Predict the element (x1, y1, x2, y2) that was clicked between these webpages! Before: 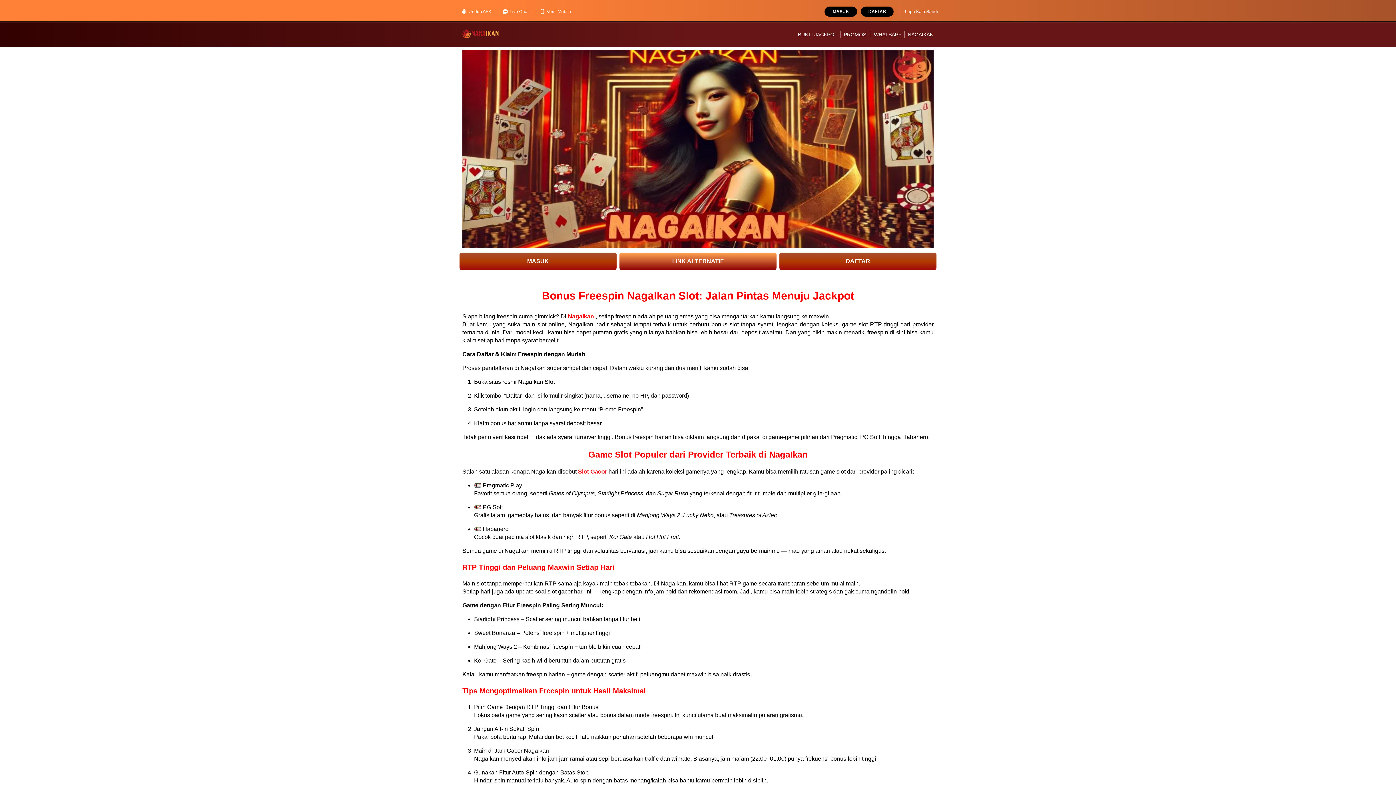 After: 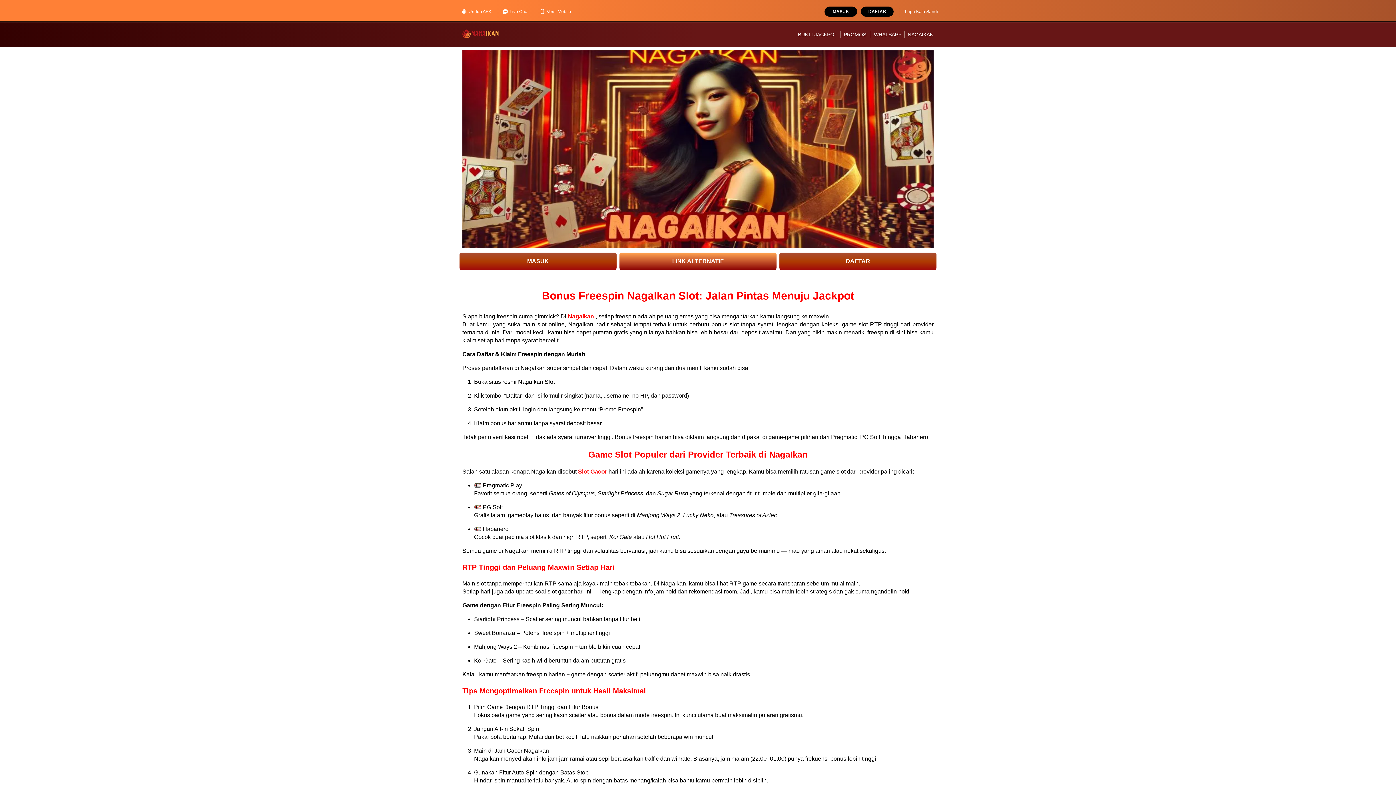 Action: bbox: (907, 31, 933, 37) label: NAGAIKAN